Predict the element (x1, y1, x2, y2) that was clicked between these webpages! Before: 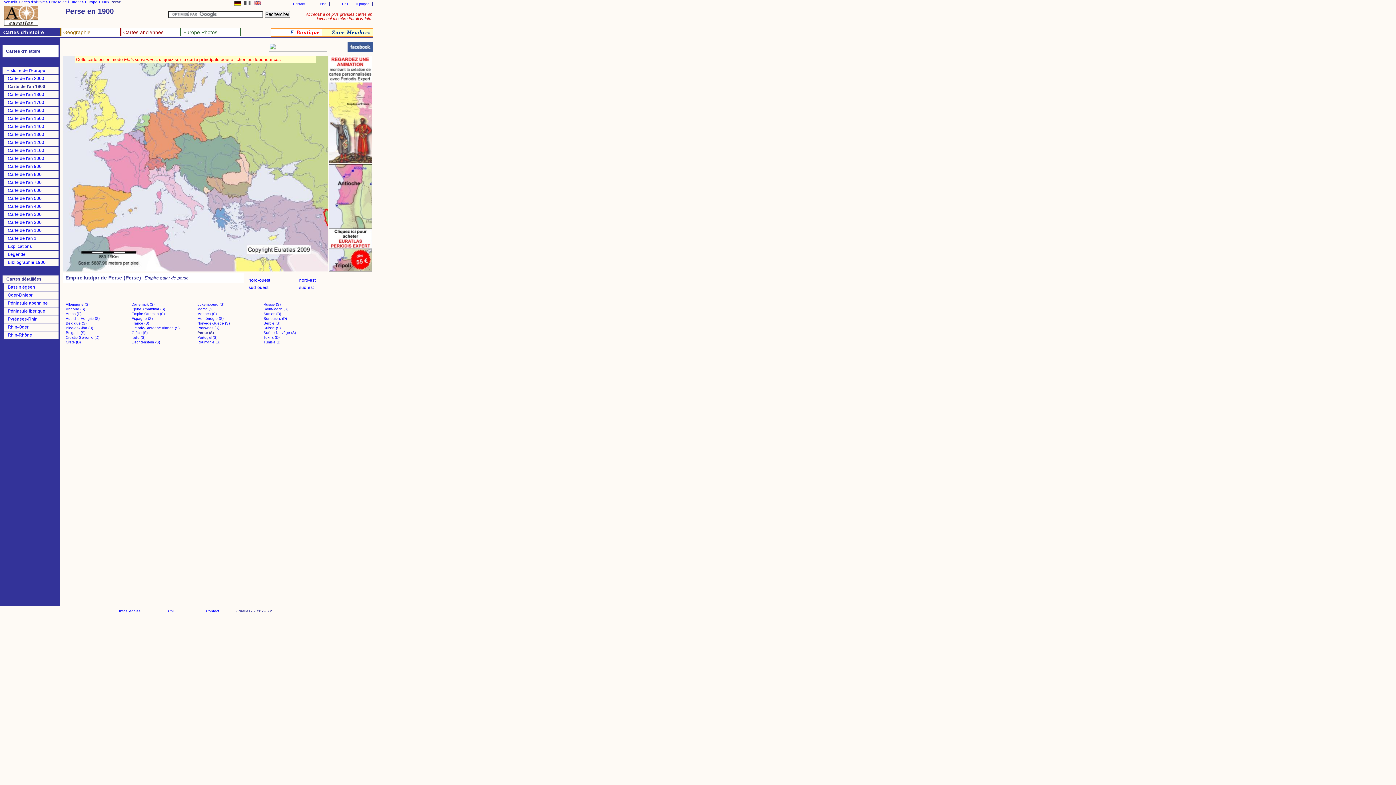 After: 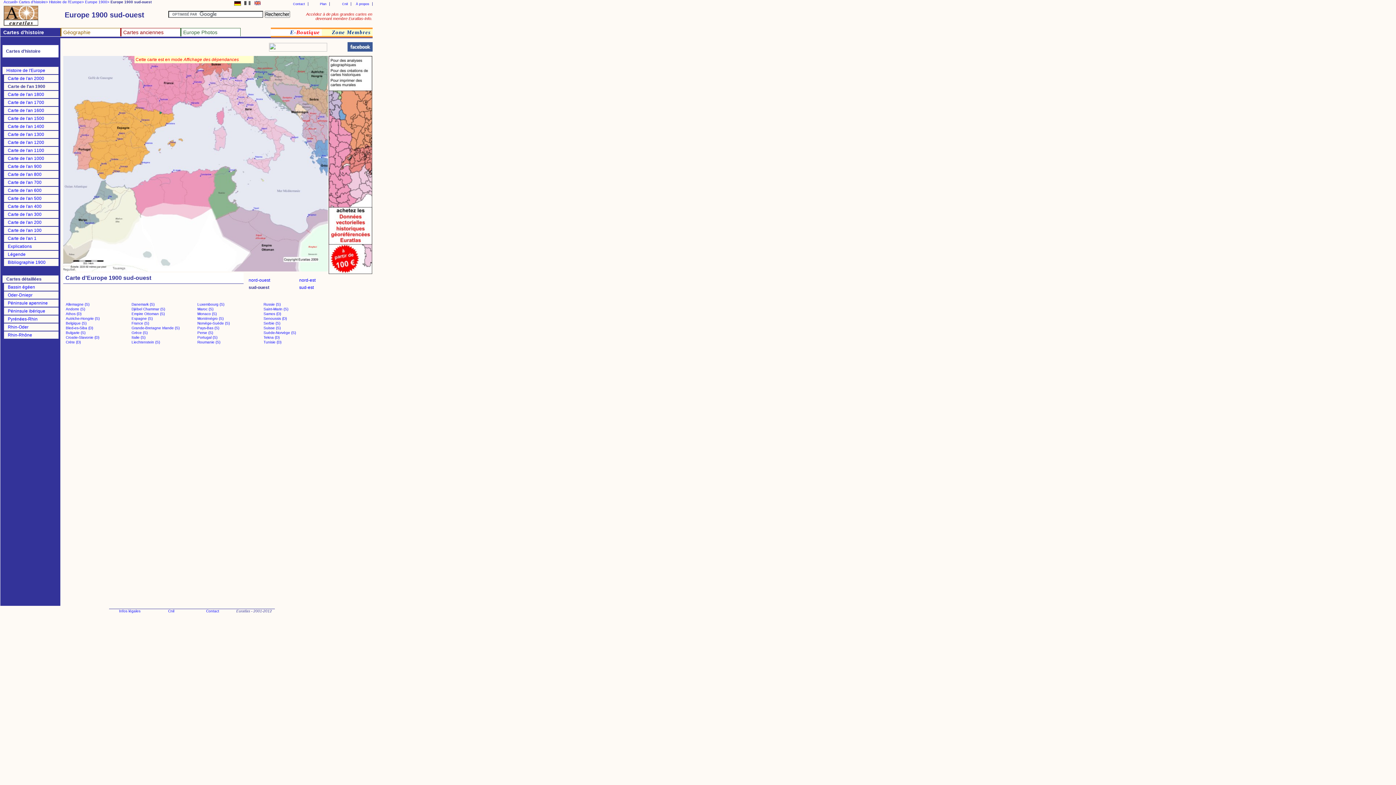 Action: label: sud-ouest bbox: (248, 285, 268, 290)